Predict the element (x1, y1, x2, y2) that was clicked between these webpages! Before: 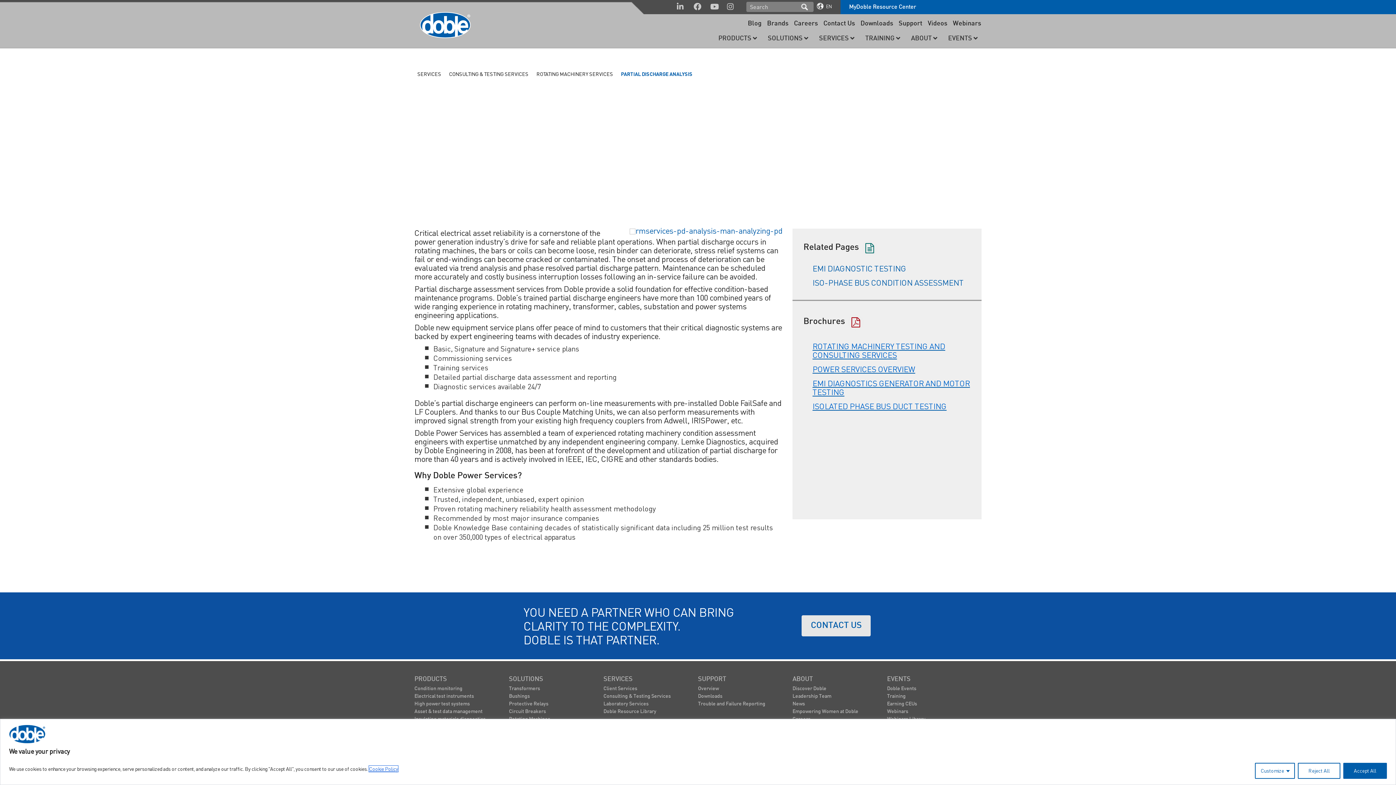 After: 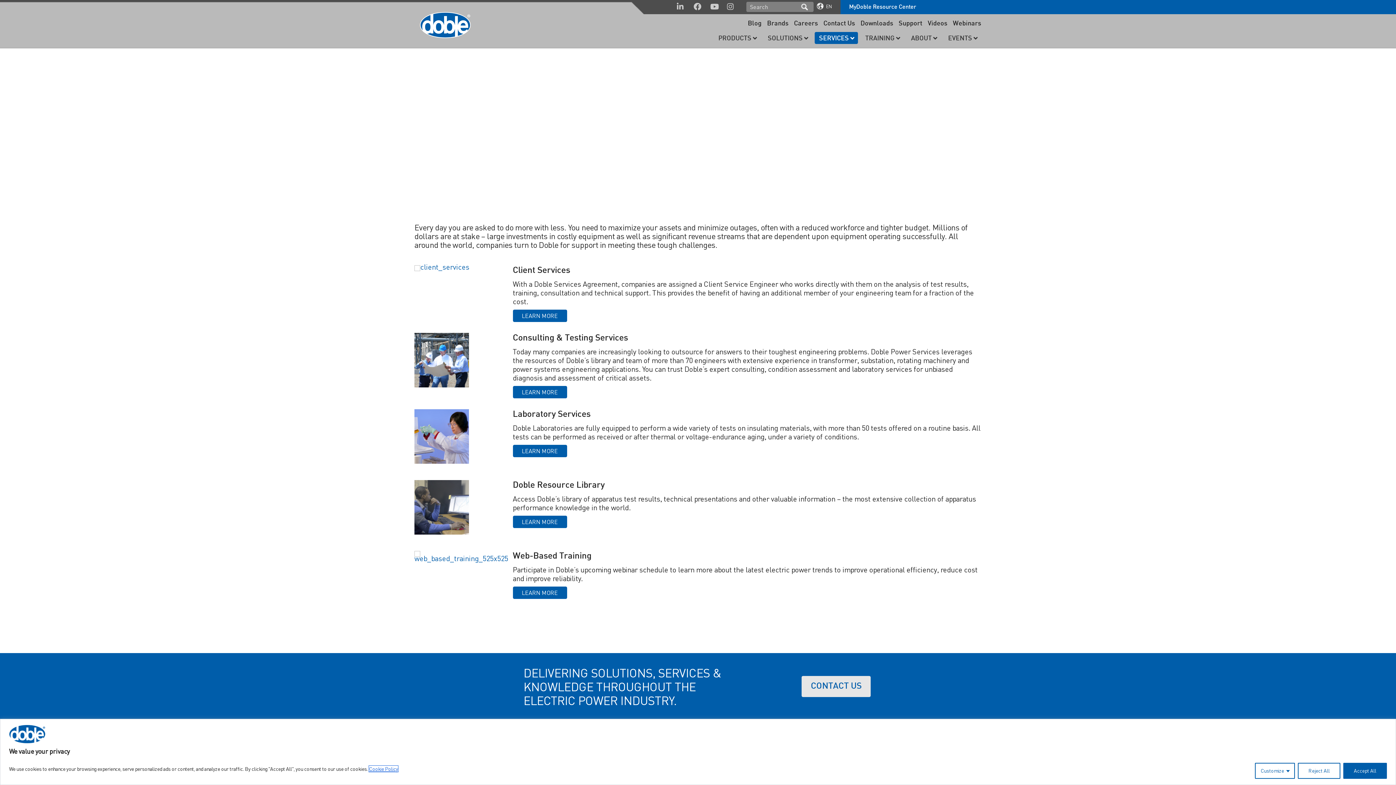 Action: label: SERVICES bbox: (414, 70, 444, 77)